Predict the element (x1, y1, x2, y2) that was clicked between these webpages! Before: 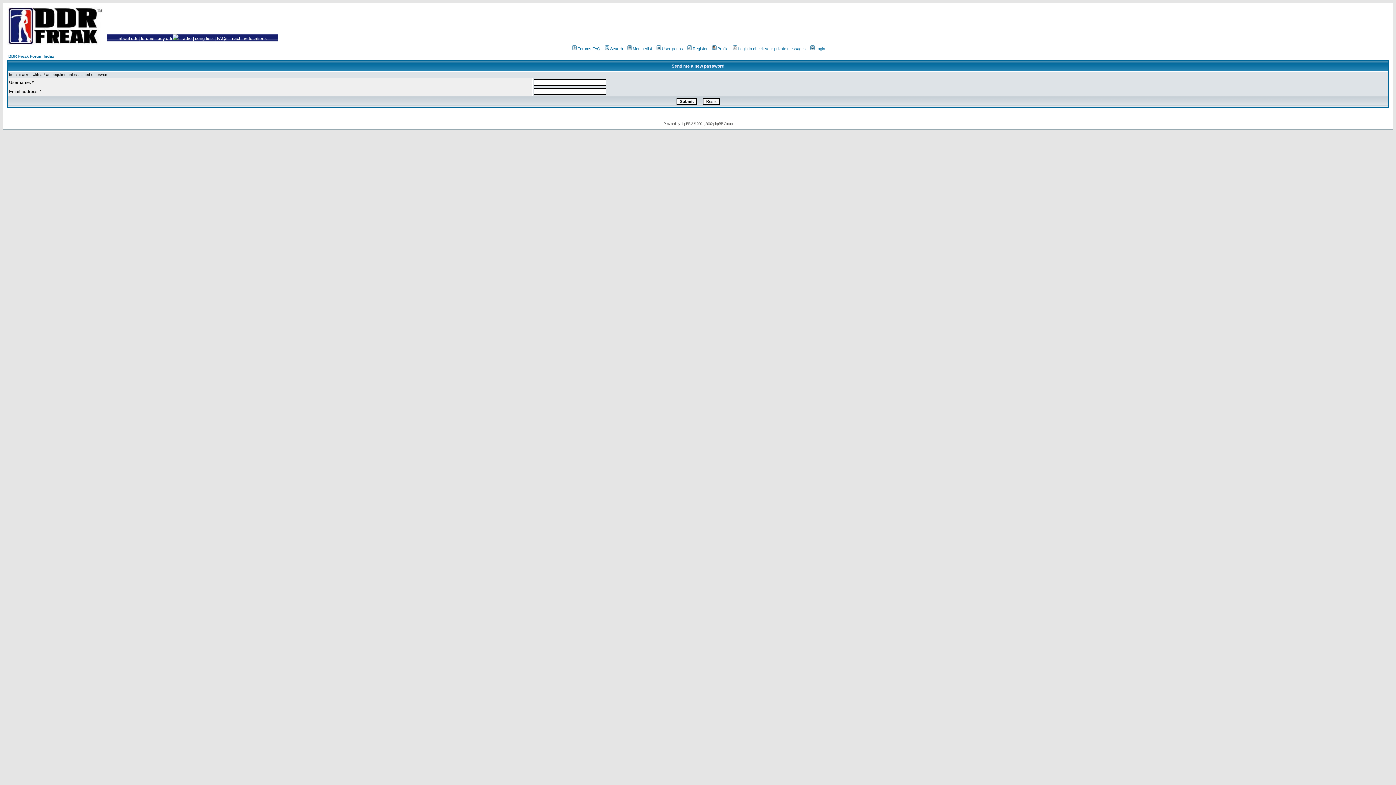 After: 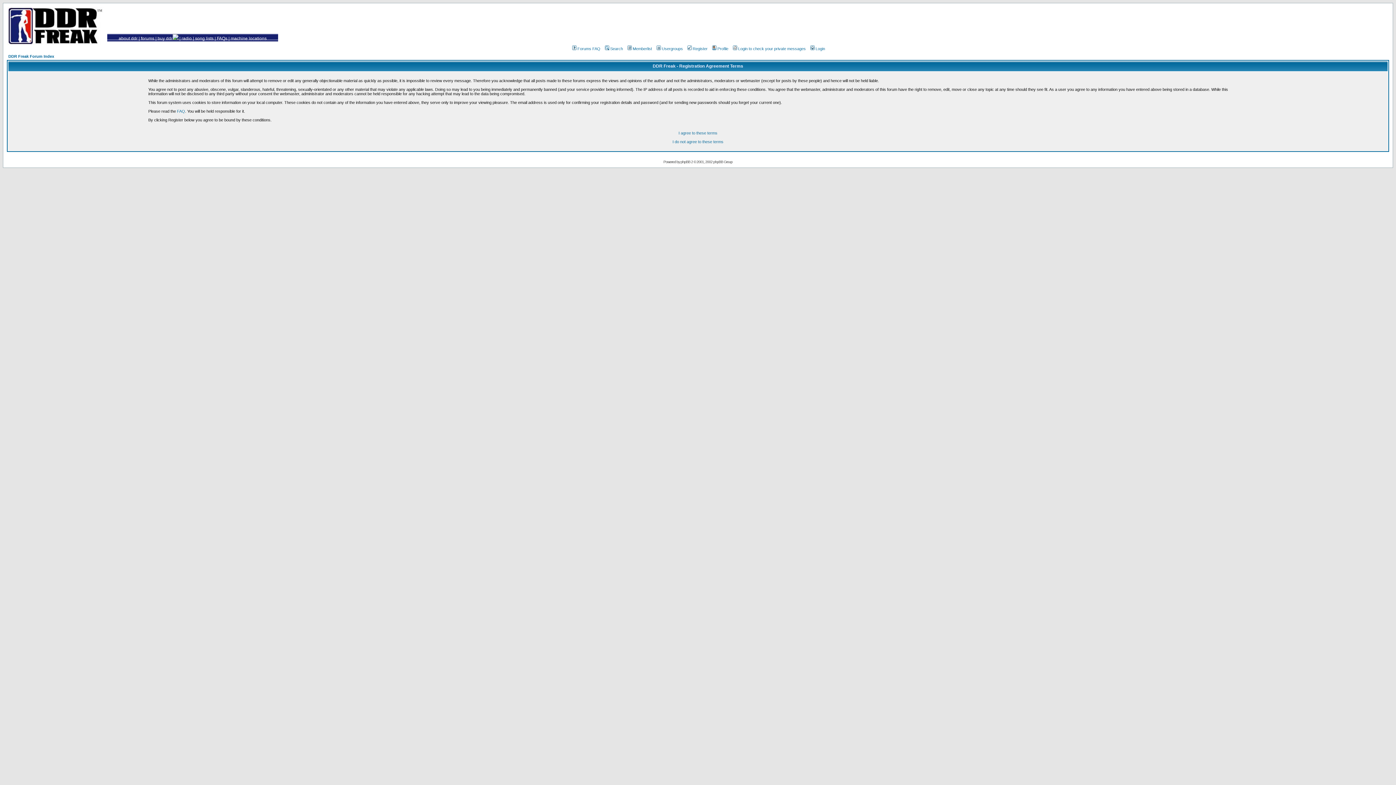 Action: bbox: (686, 46, 707, 50) label: Register